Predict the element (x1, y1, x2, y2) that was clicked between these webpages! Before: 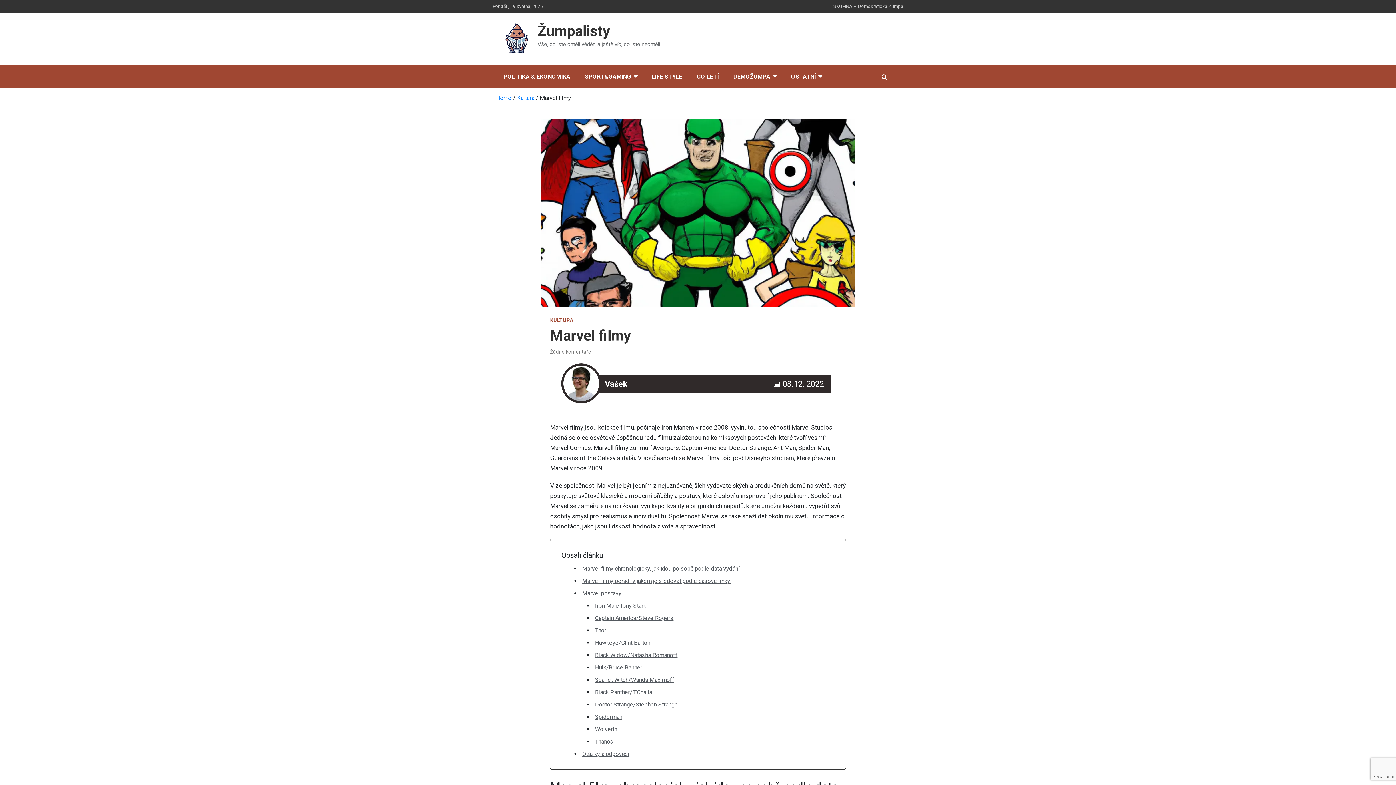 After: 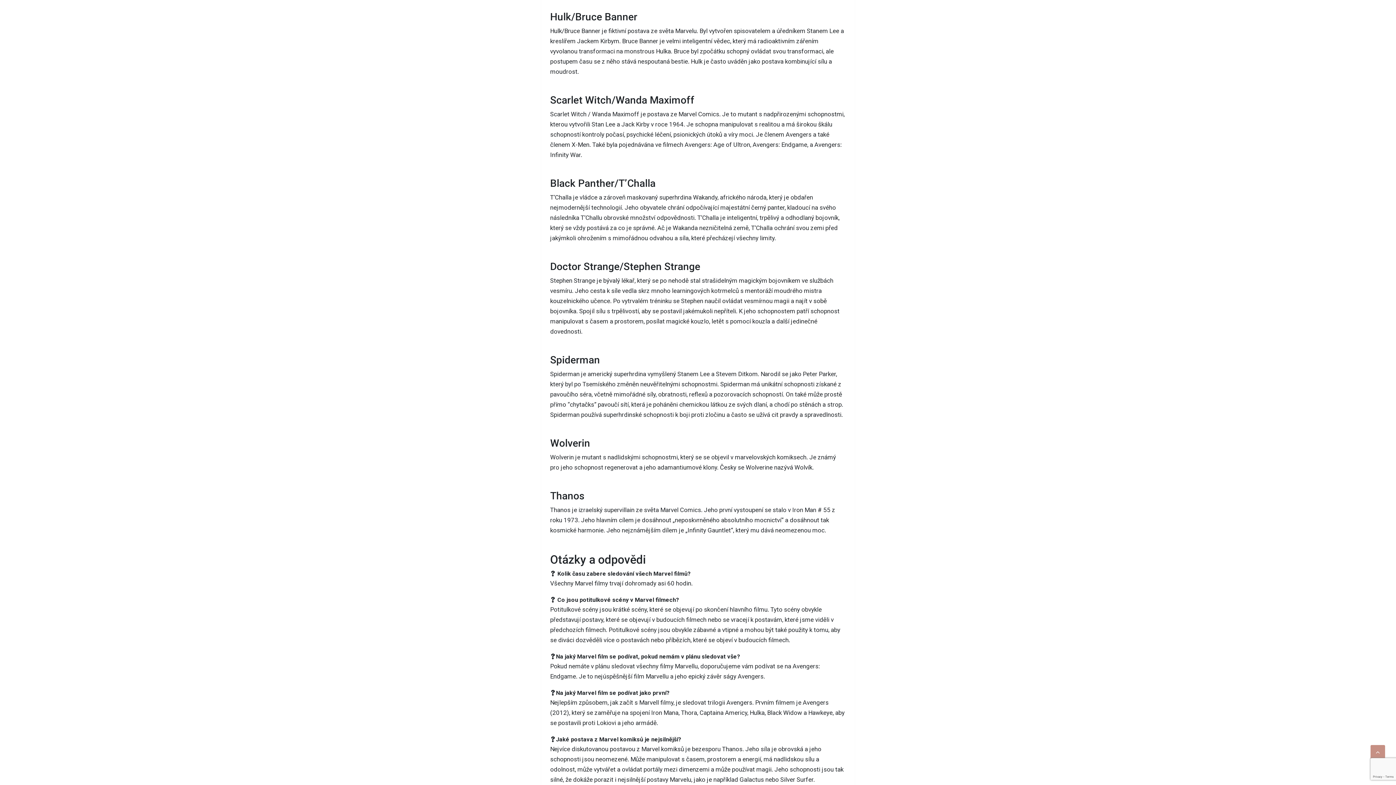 Action: bbox: (595, 664, 642, 671) label: Hulk/Bruce Banner